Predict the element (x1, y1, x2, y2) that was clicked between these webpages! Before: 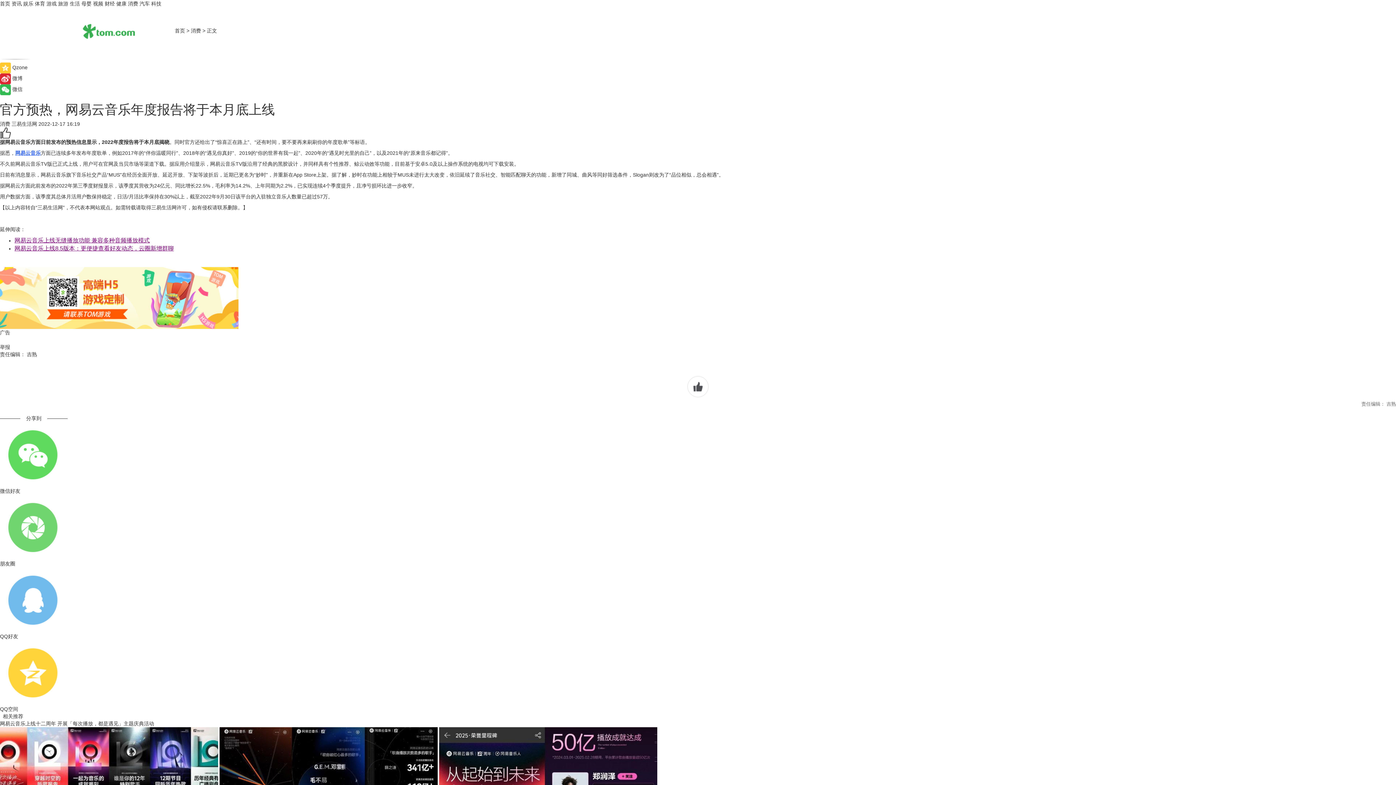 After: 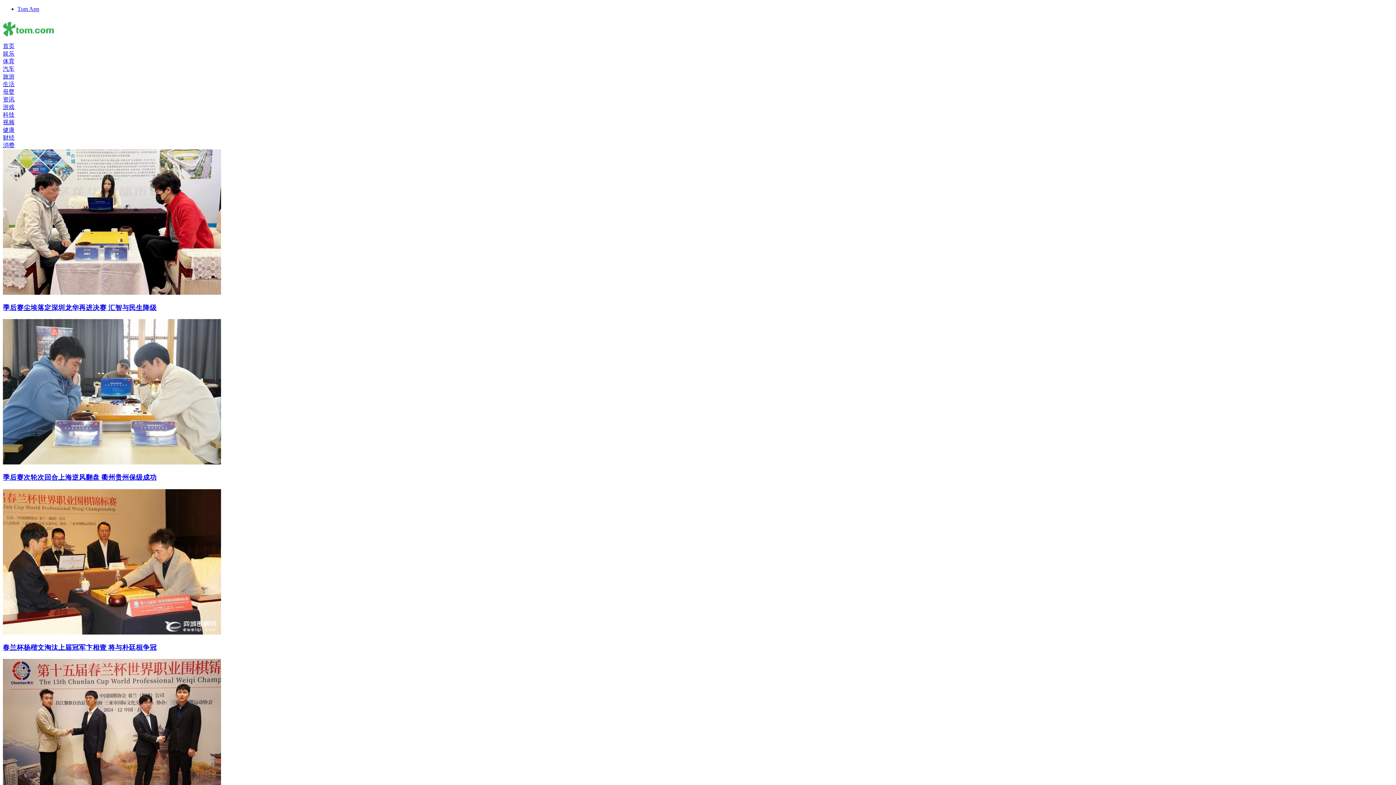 Action: bbox: (34, 0, 45, 6) label: 体育